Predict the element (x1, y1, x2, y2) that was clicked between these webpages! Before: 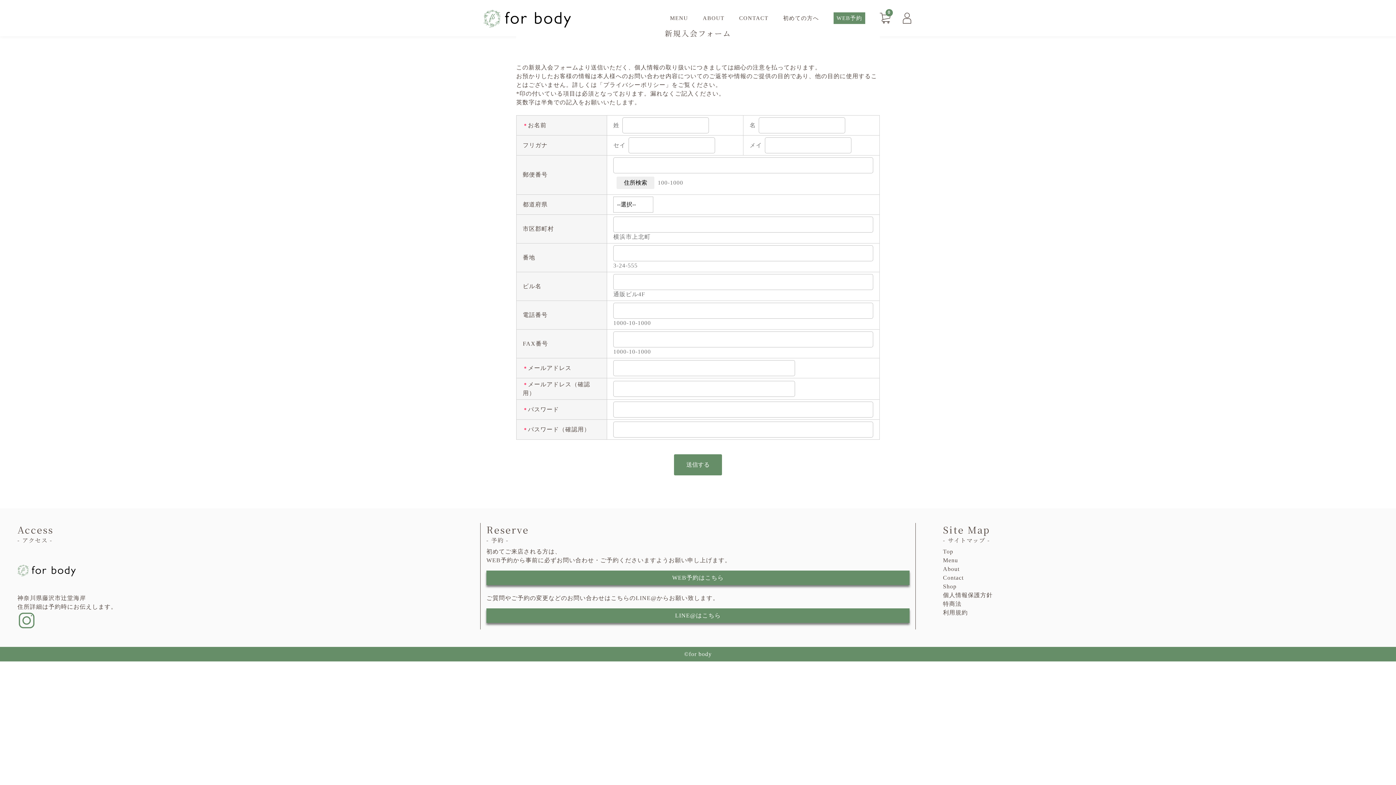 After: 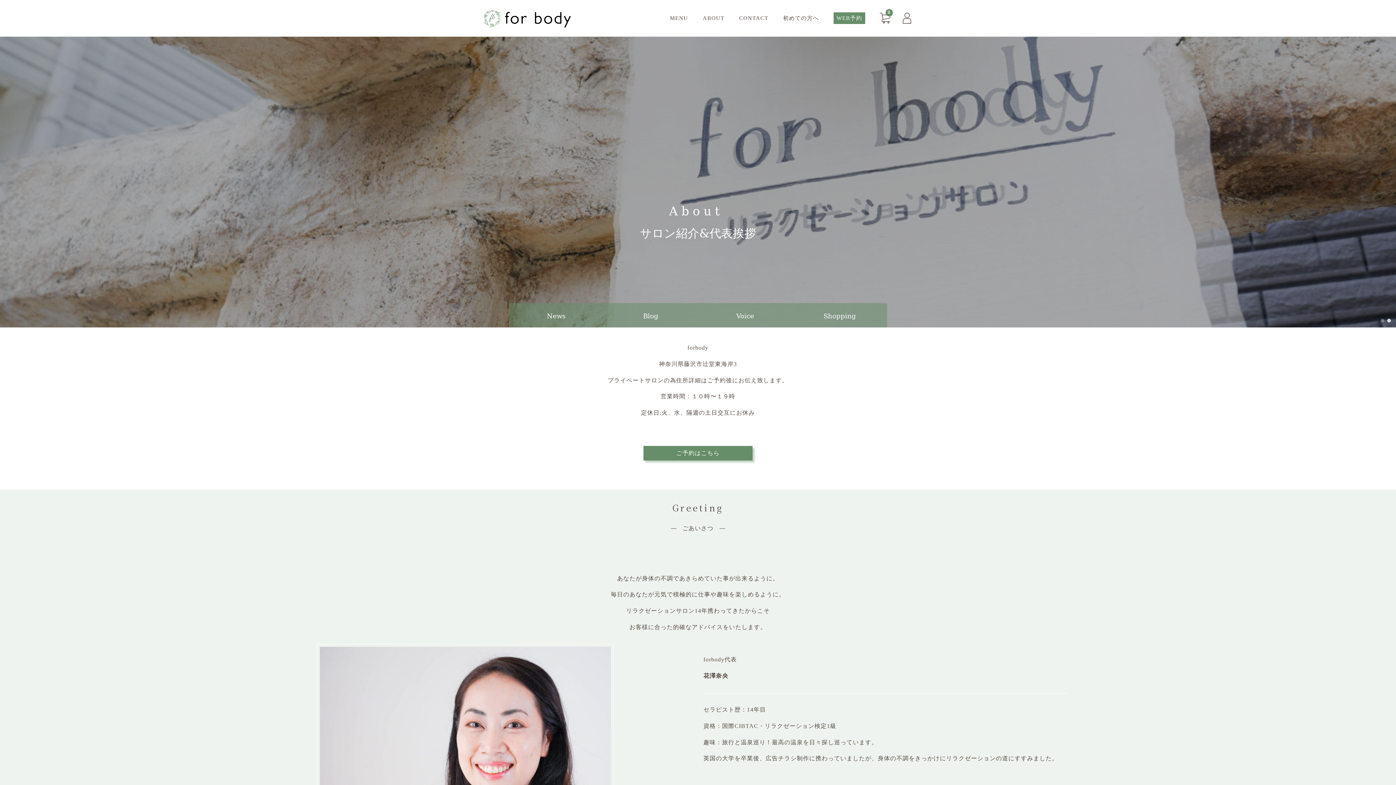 Action: bbox: (943, 564, 1378, 573) label: About